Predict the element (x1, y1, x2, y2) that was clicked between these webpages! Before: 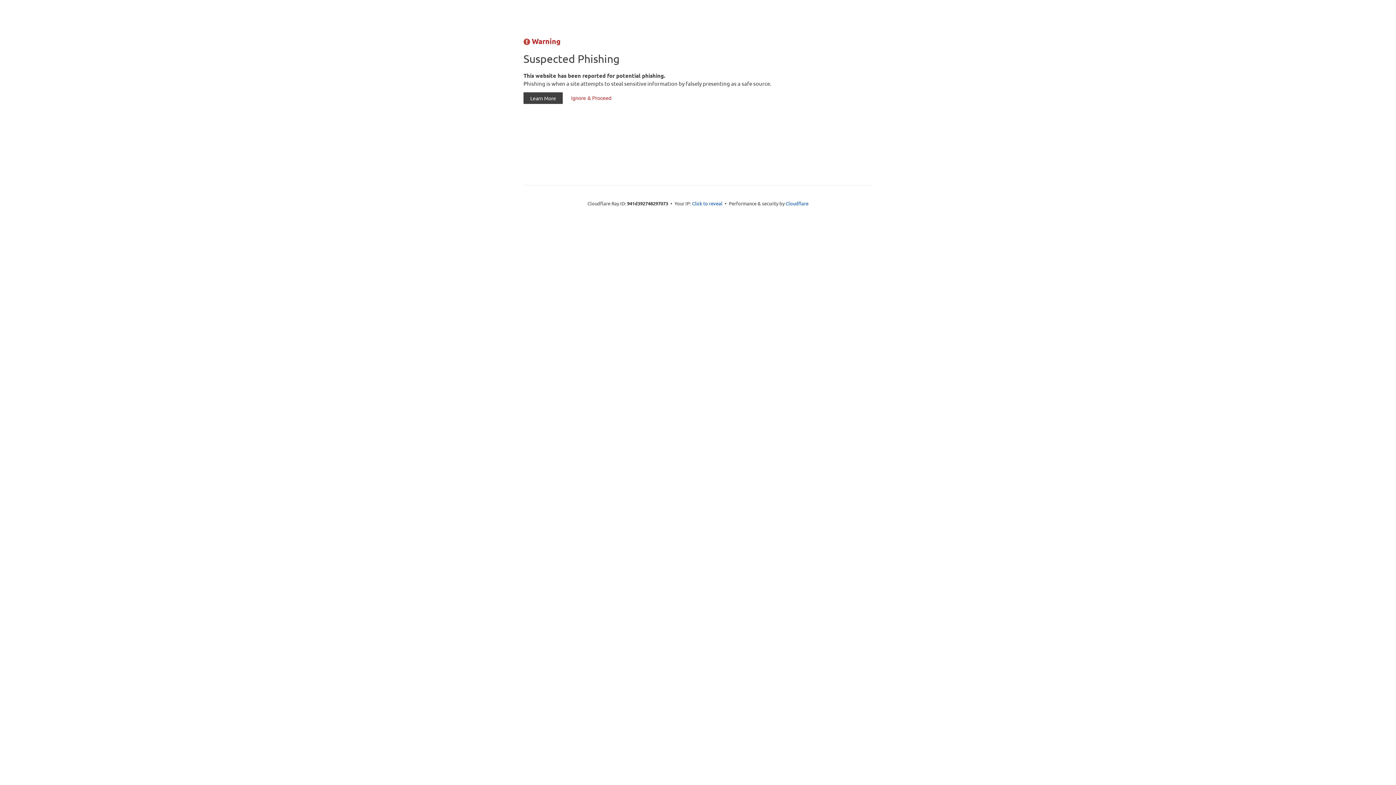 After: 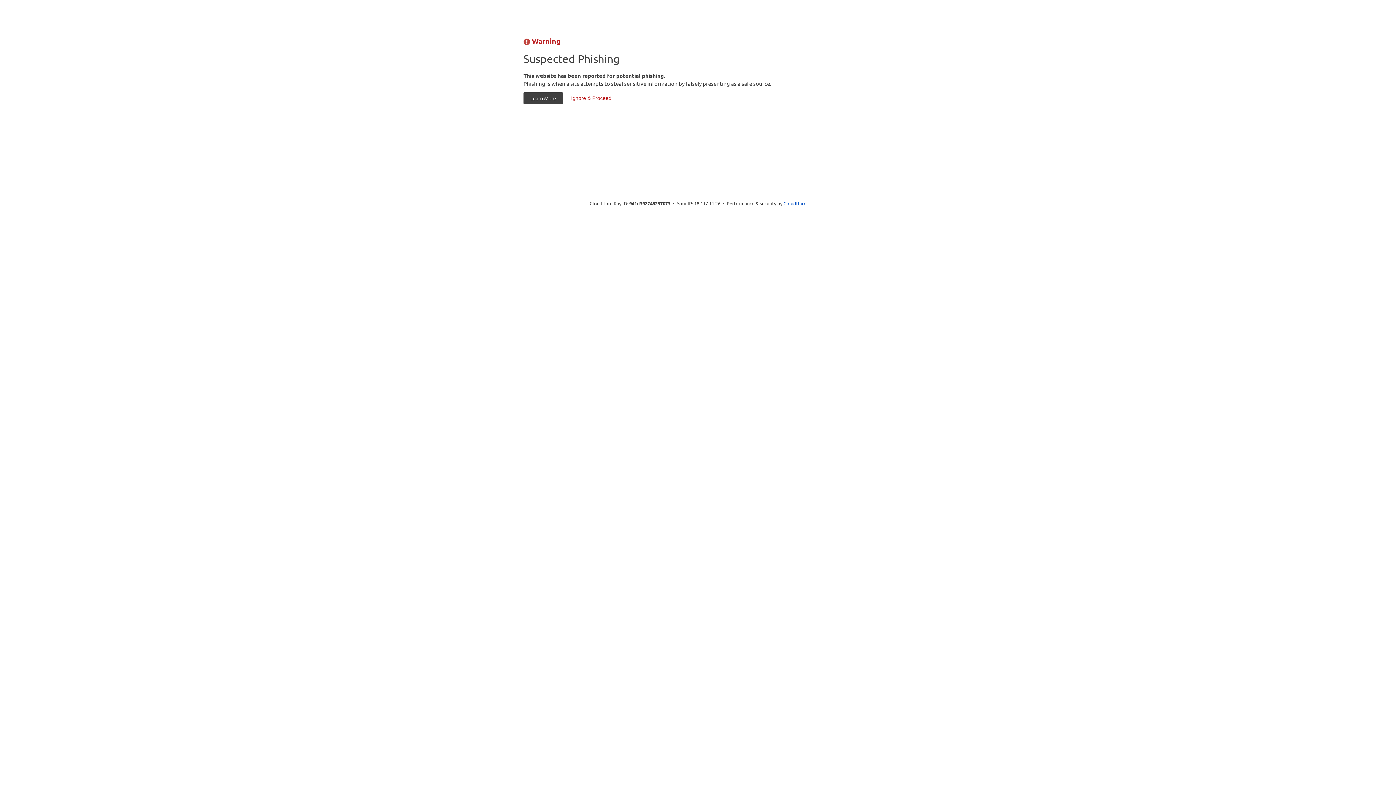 Action: label: Click to reveal bbox: (692, 199, 722, 206)